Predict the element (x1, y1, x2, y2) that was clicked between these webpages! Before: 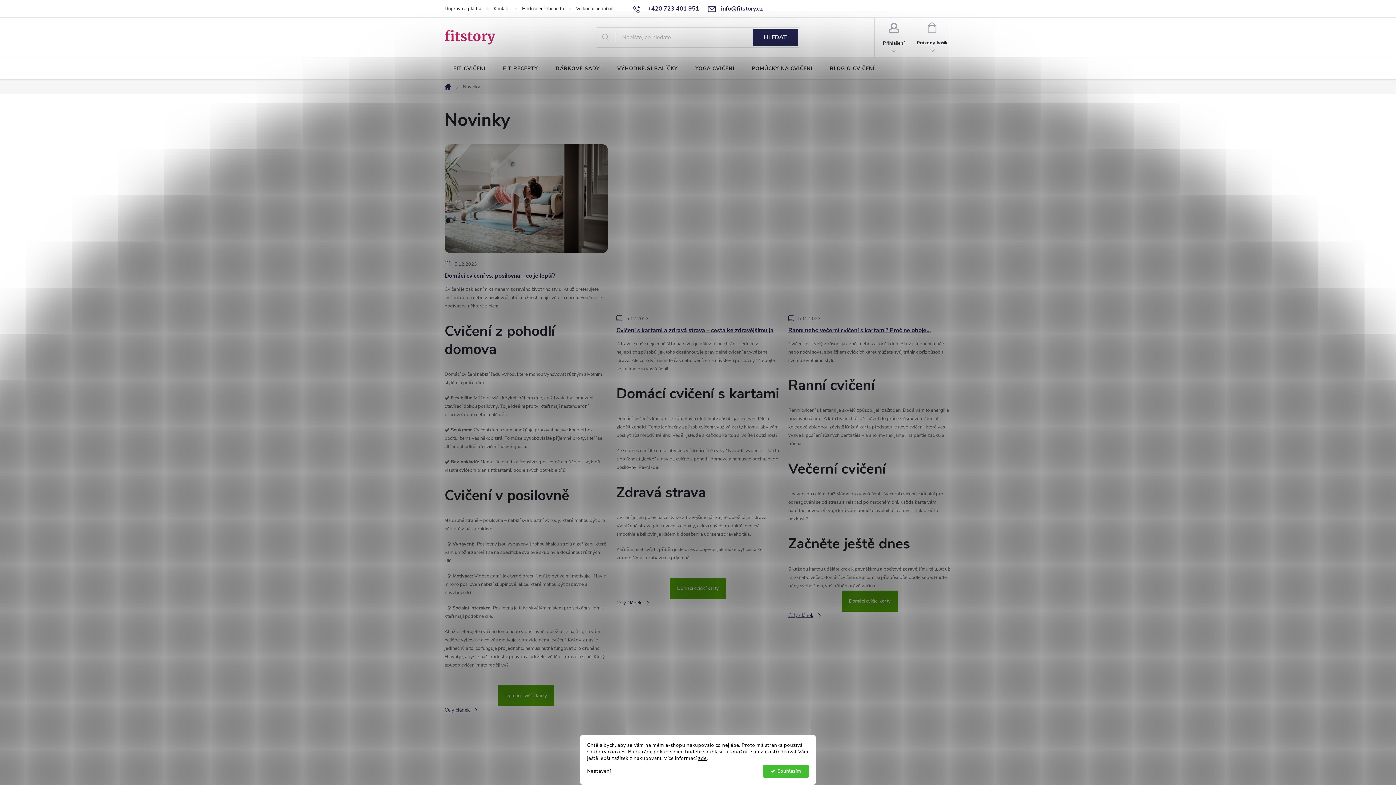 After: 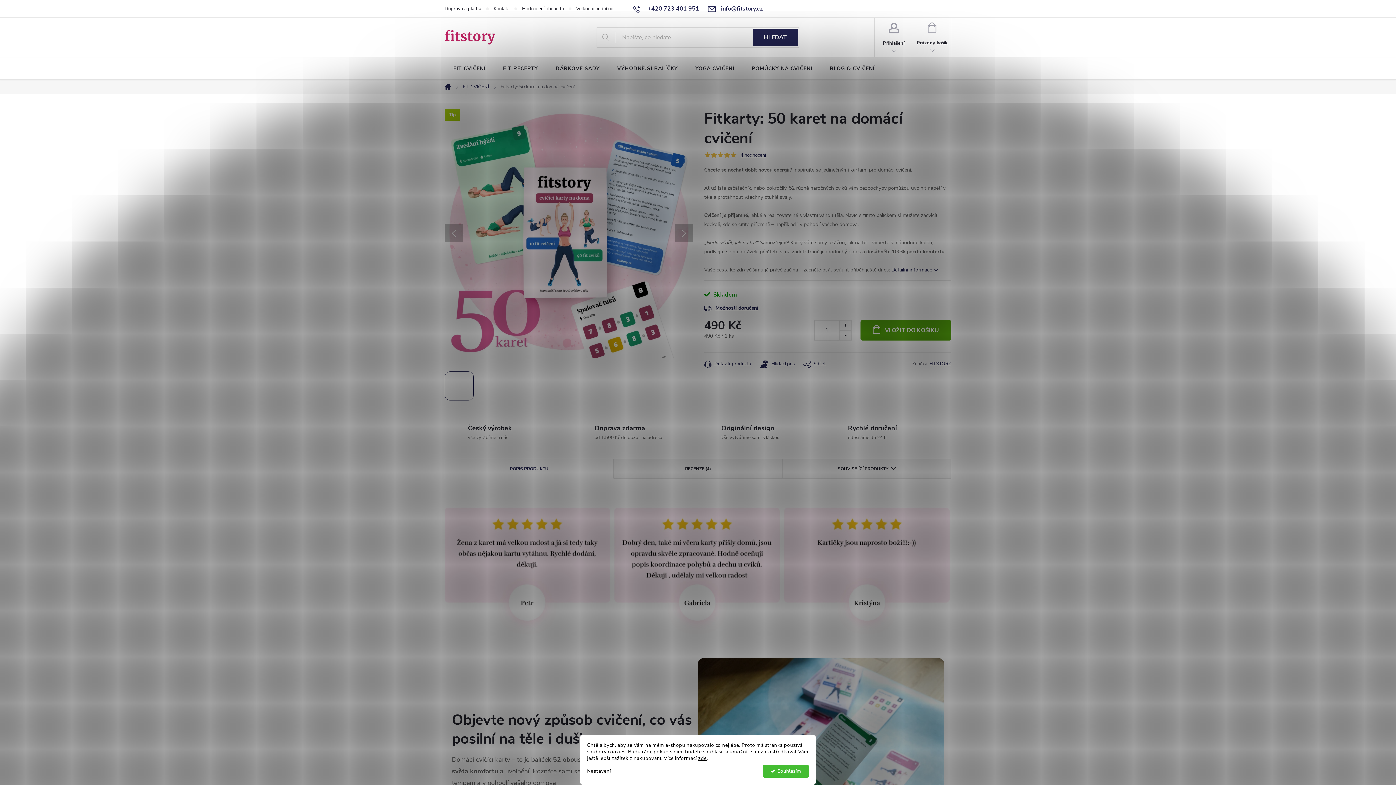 Action: label: Domácí cvičící karty bbox: (498, 685, 554, 706)